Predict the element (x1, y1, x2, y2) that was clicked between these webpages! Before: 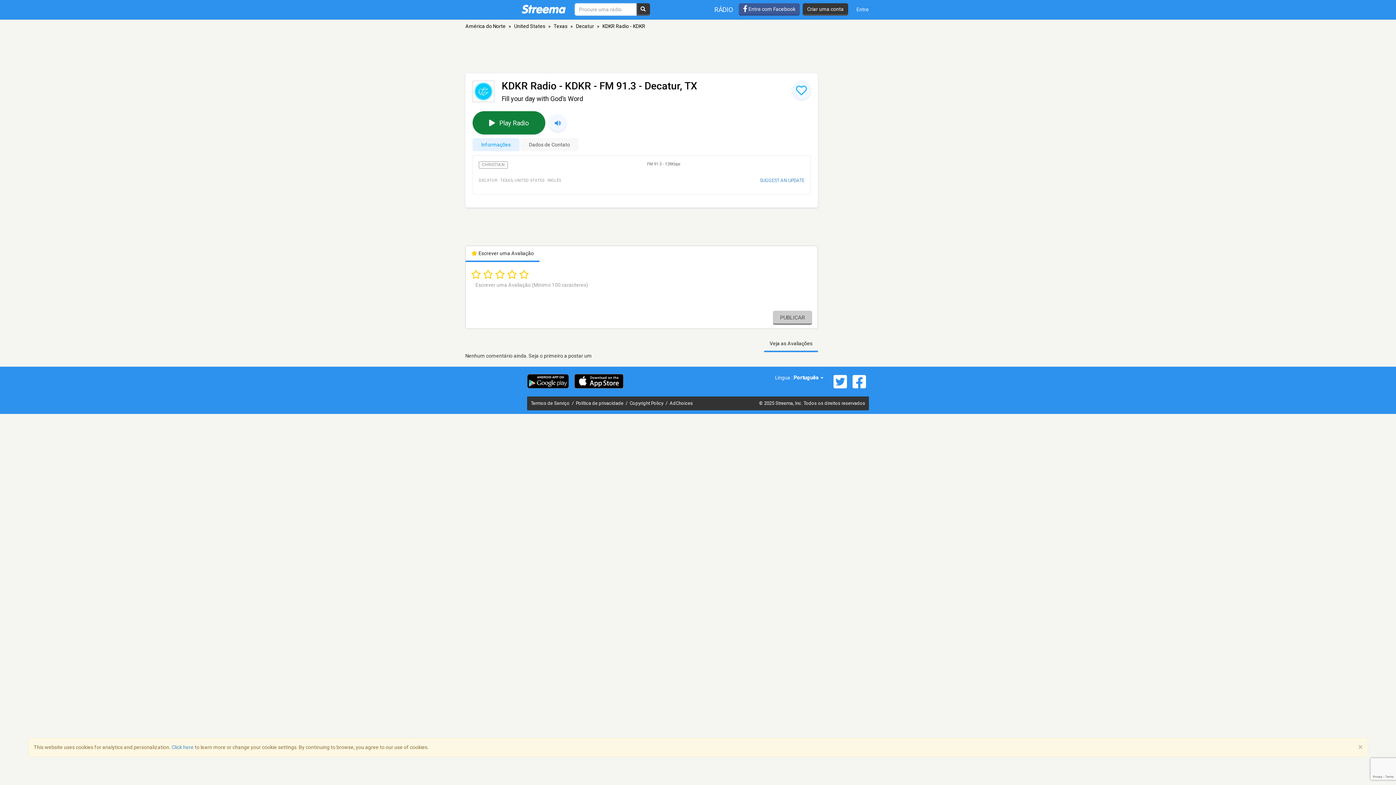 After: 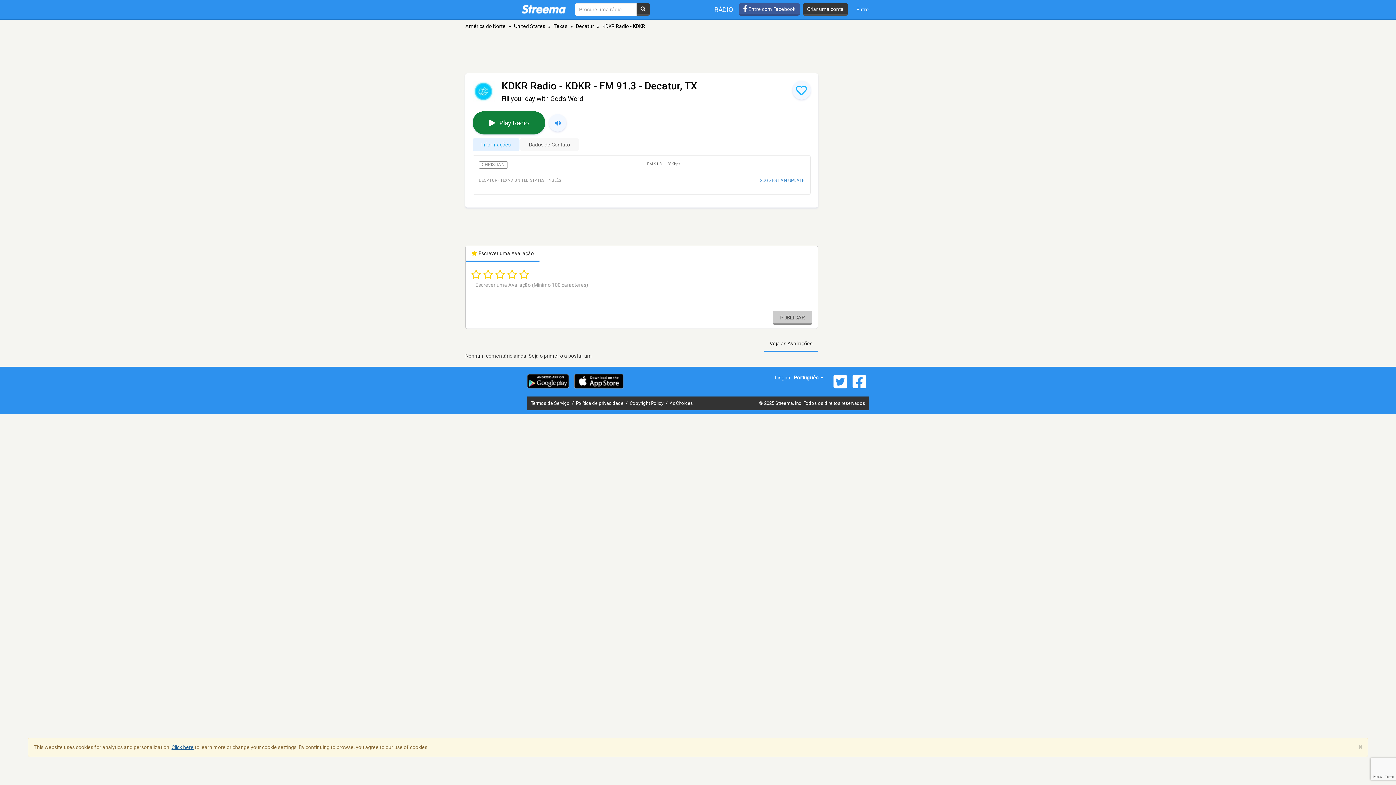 Action: label: Click here bbox: (171, 744, 193, 750)